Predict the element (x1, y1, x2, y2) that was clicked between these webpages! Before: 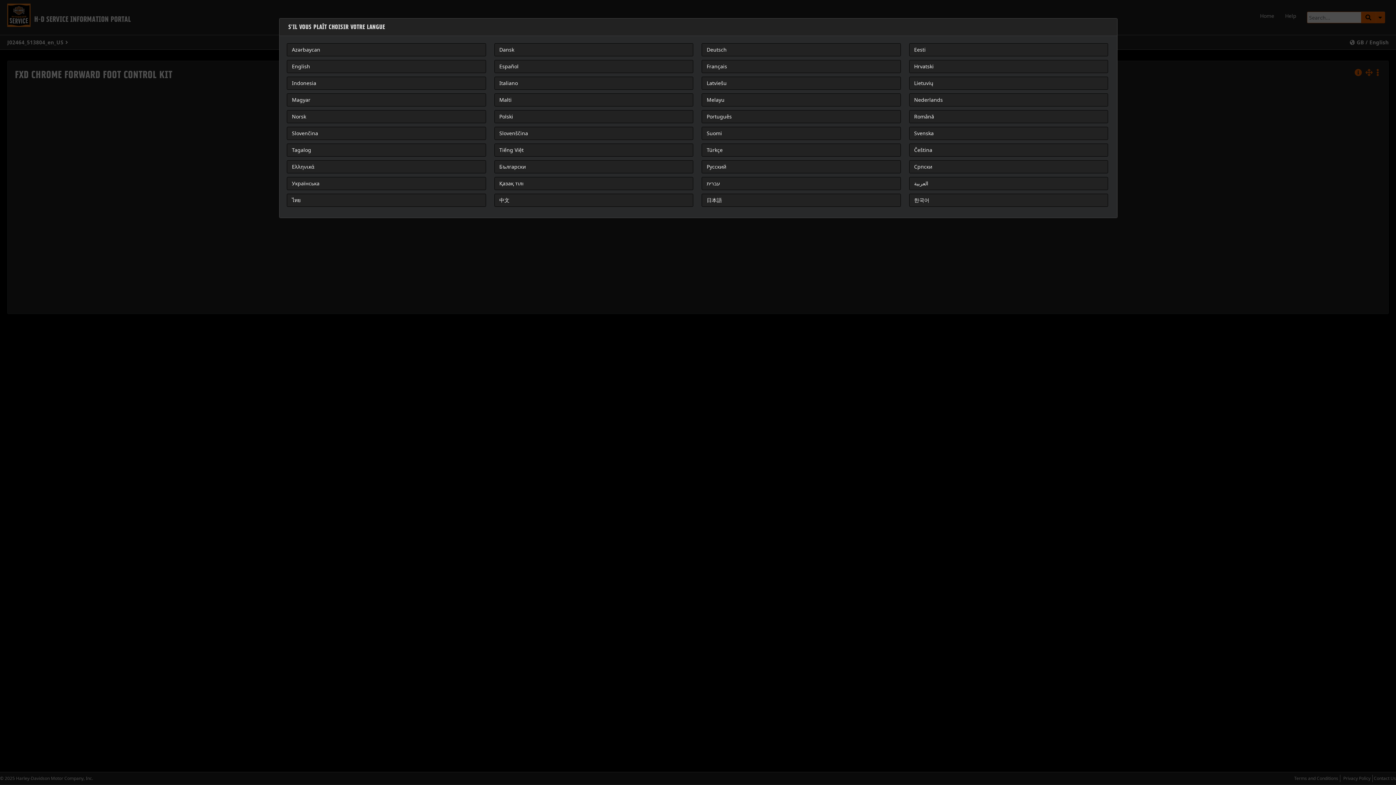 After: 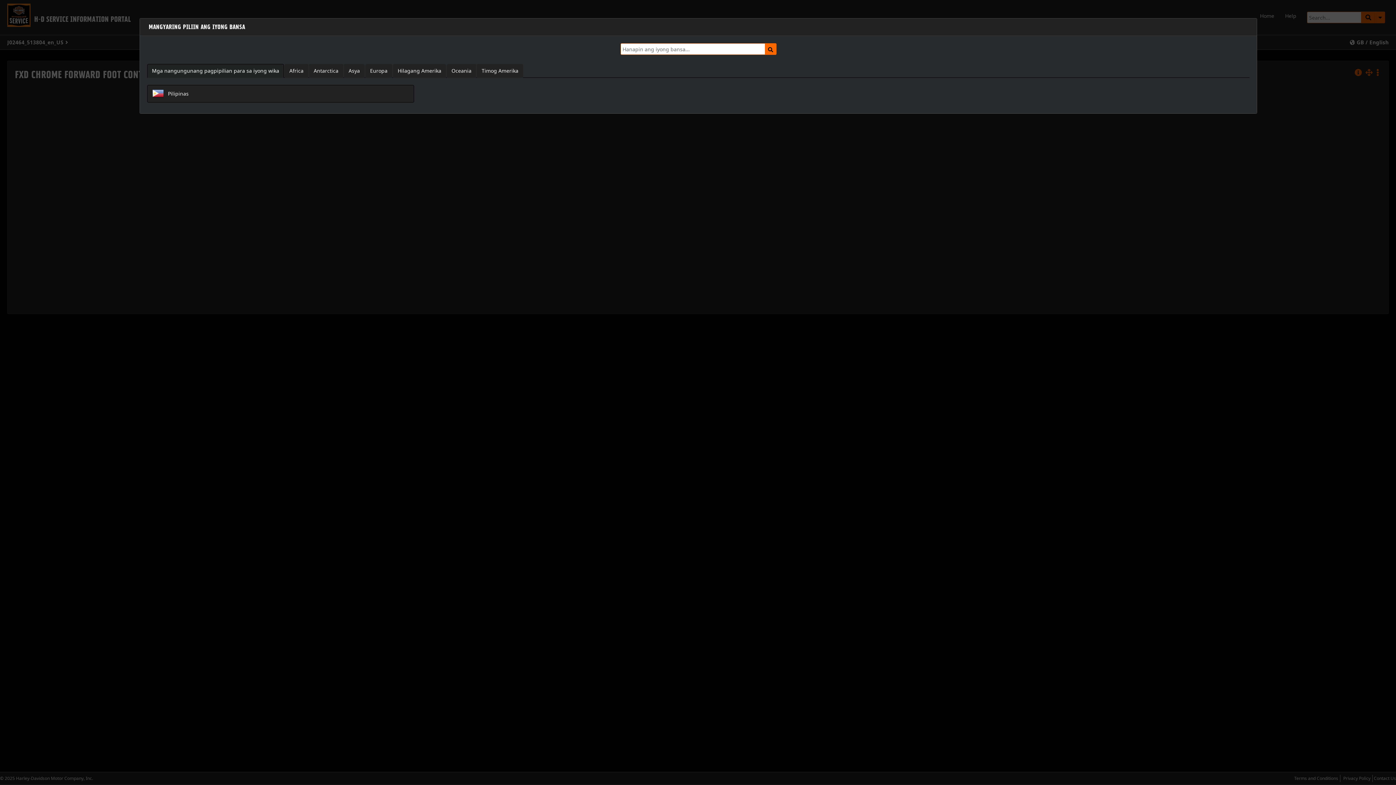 Action: label: Tagalog bbox: (286, 143, 486, 156)